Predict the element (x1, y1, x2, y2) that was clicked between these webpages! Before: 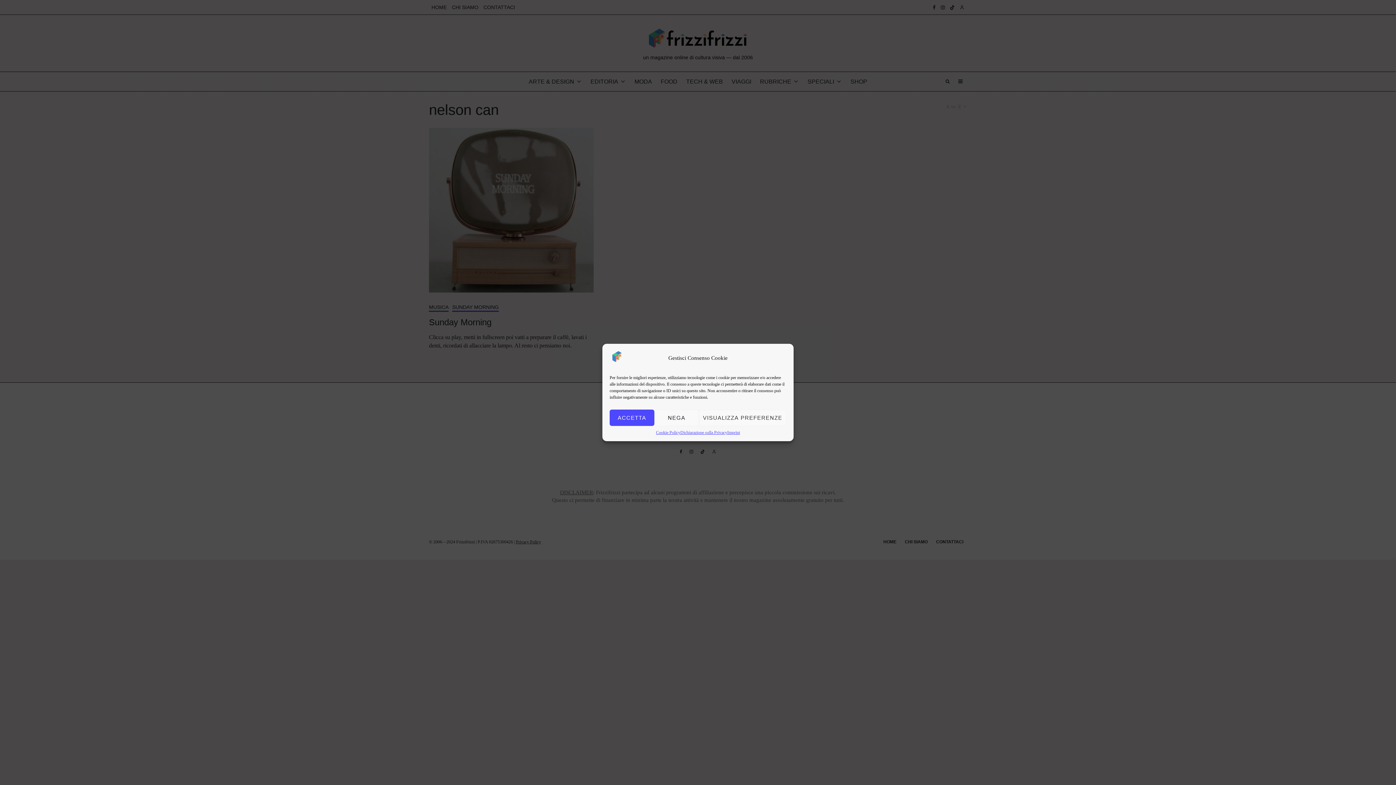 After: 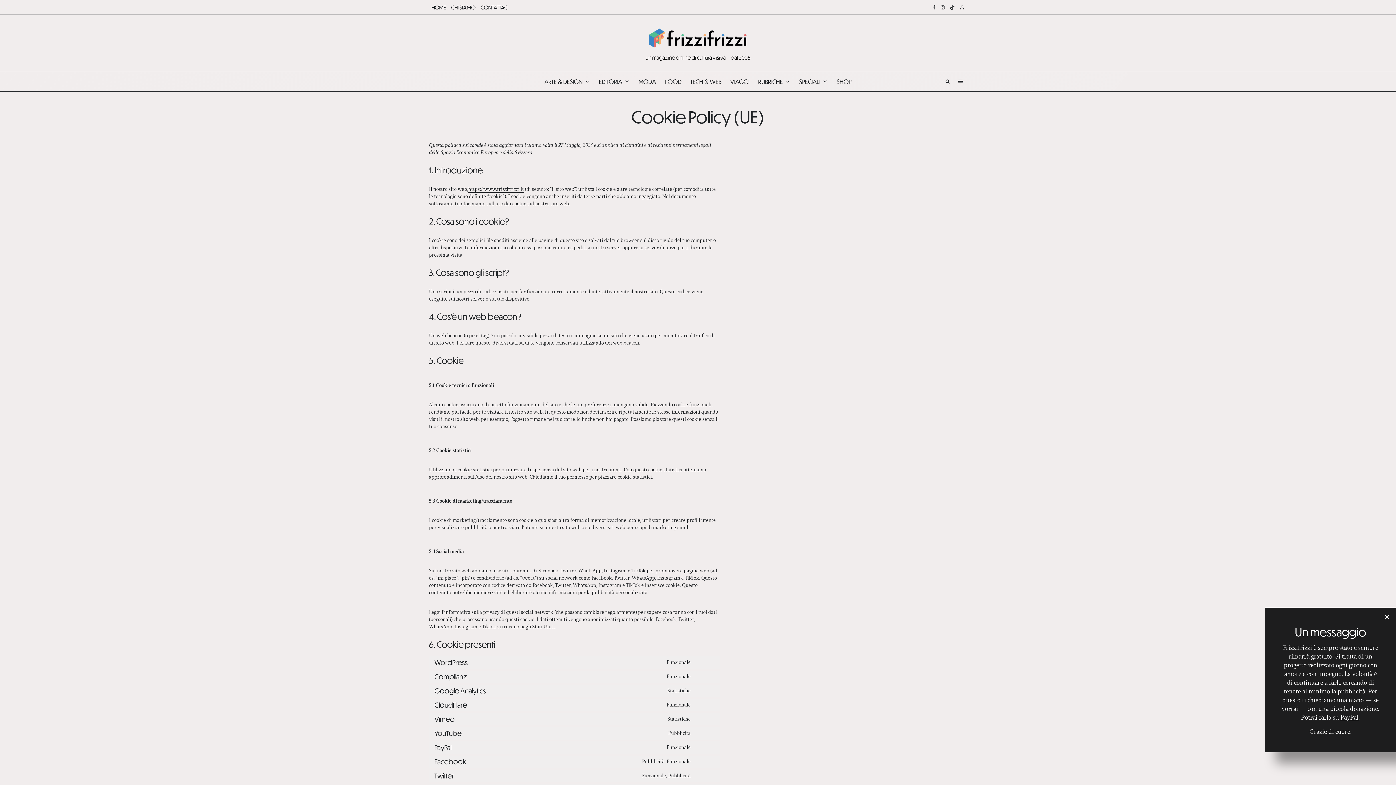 Action: bbox: (656, 429, 680, 436) label: Cookie Policy